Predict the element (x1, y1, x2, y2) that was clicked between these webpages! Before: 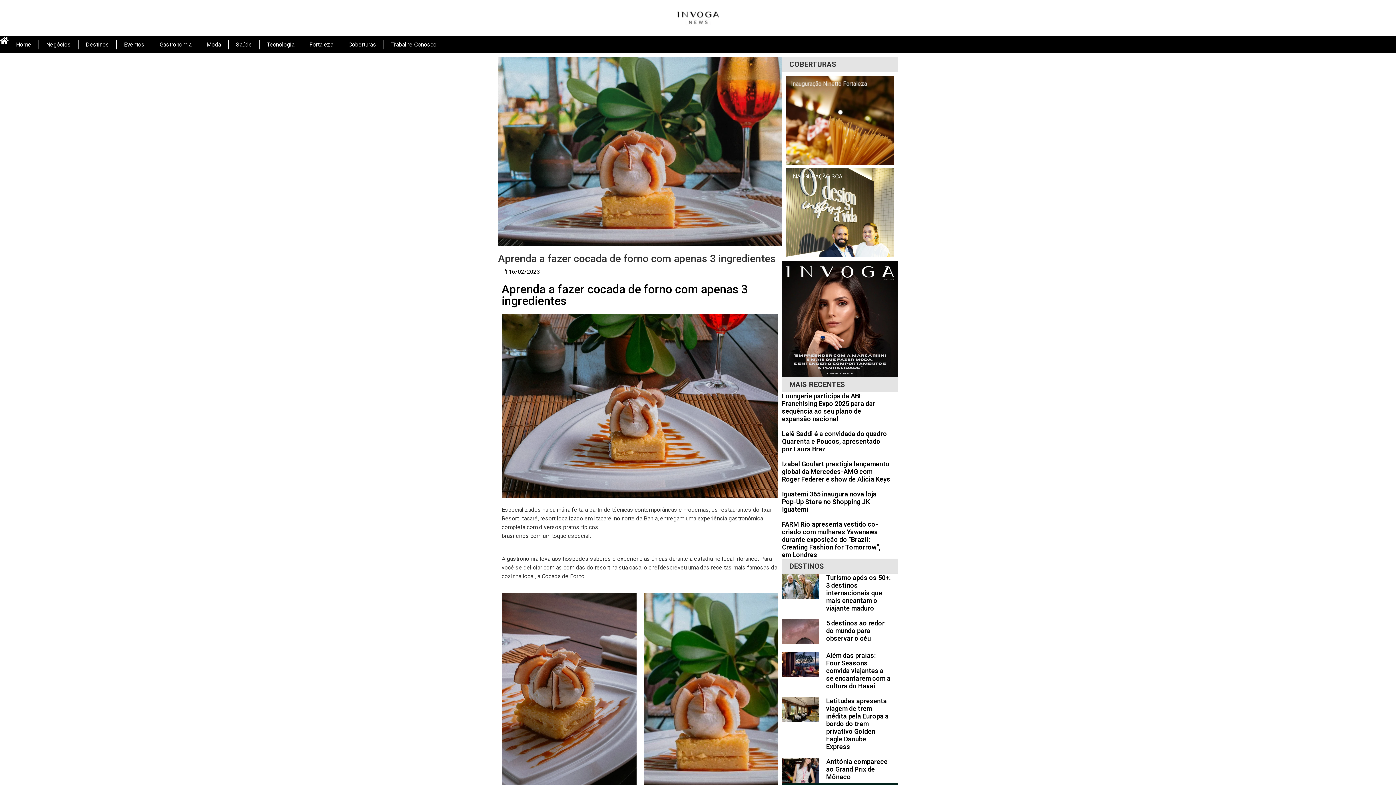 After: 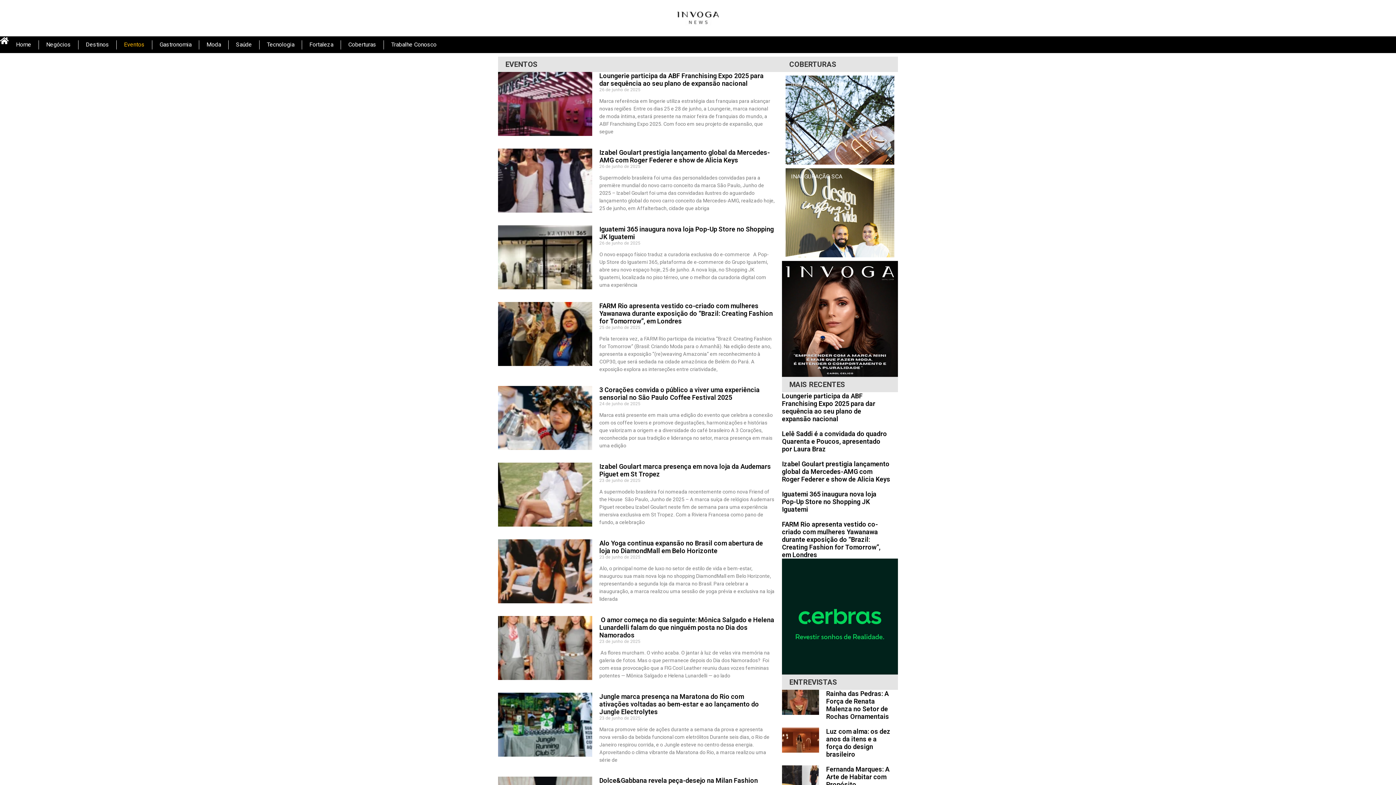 Action: bbox: (116, 36, 152, 53) label: Eventos